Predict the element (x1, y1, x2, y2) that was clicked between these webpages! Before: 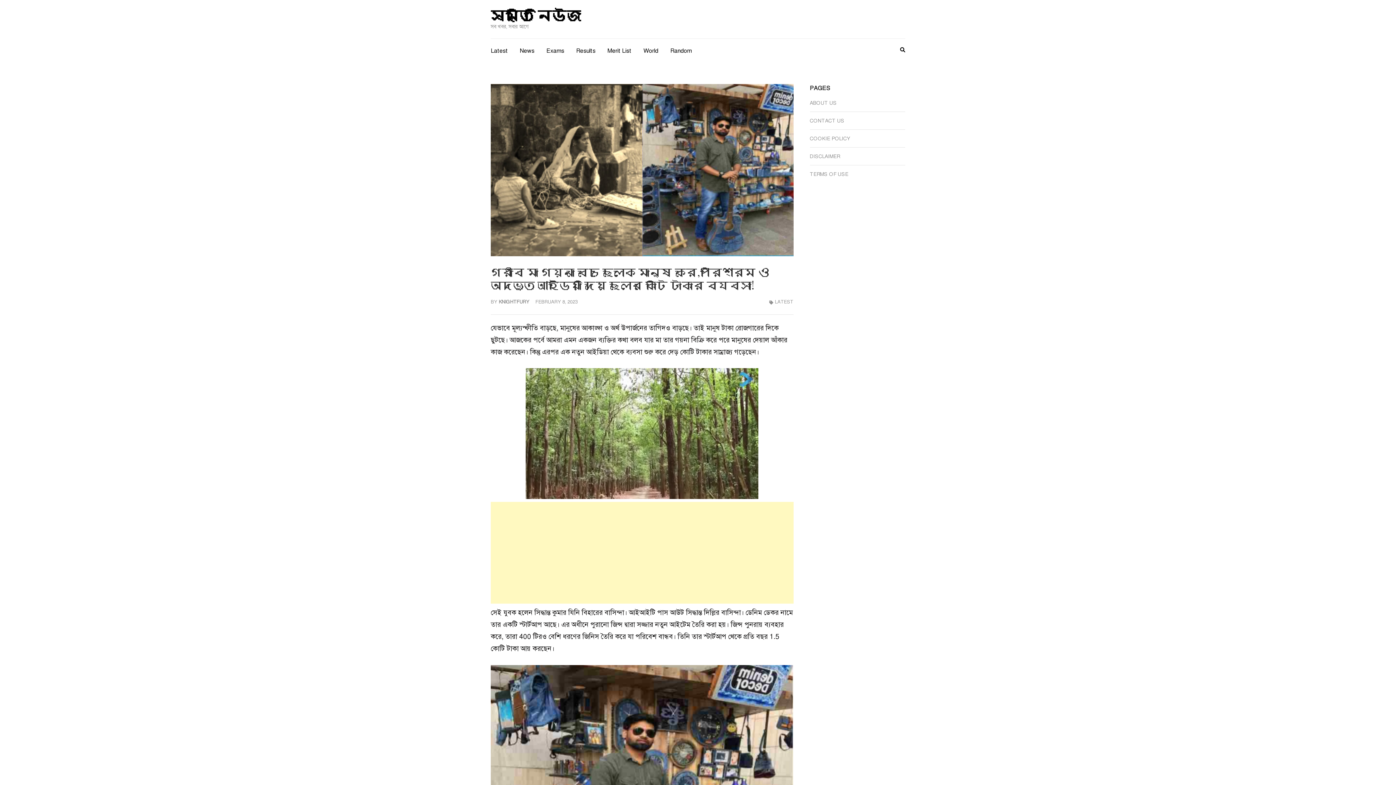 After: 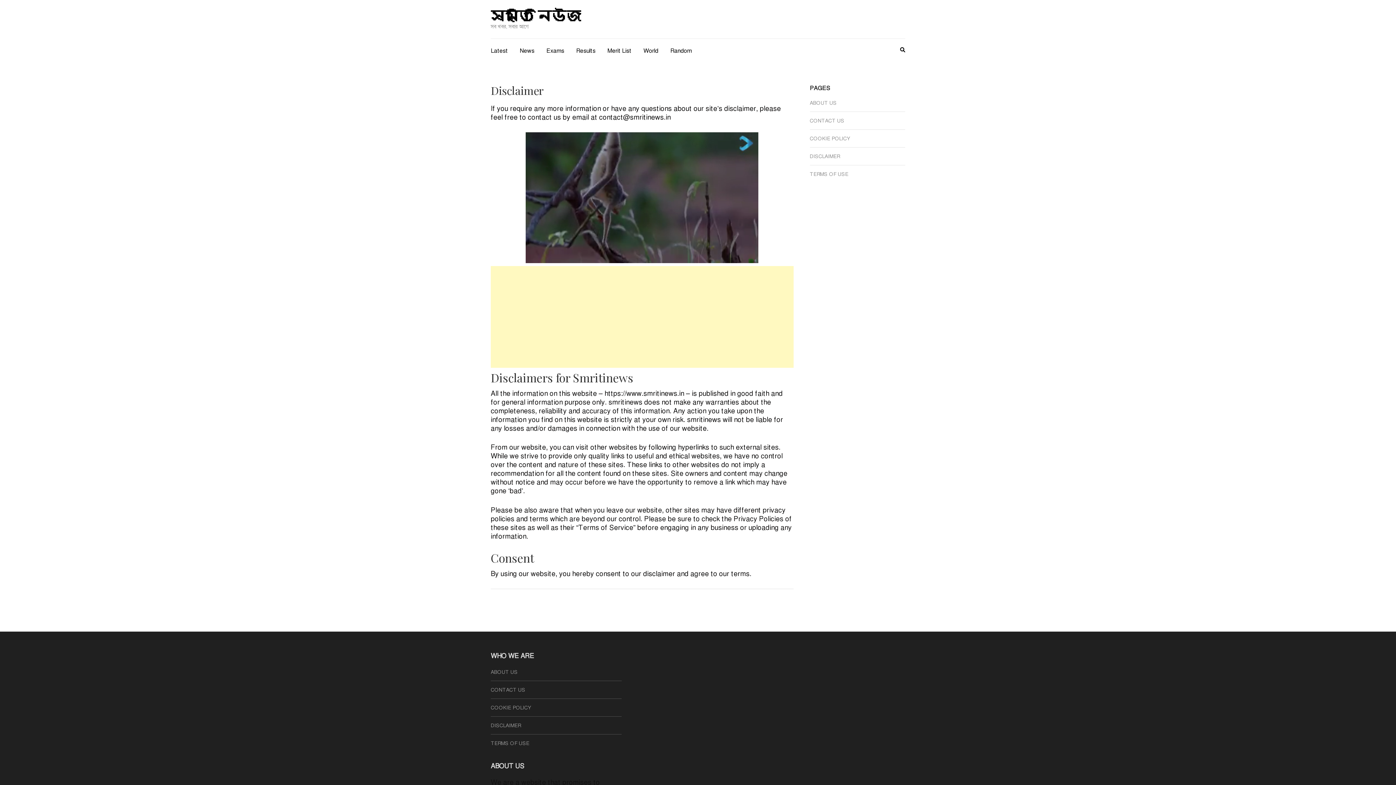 Action: label: DISCLAIMER bbox: (810, 153, 840, 159)